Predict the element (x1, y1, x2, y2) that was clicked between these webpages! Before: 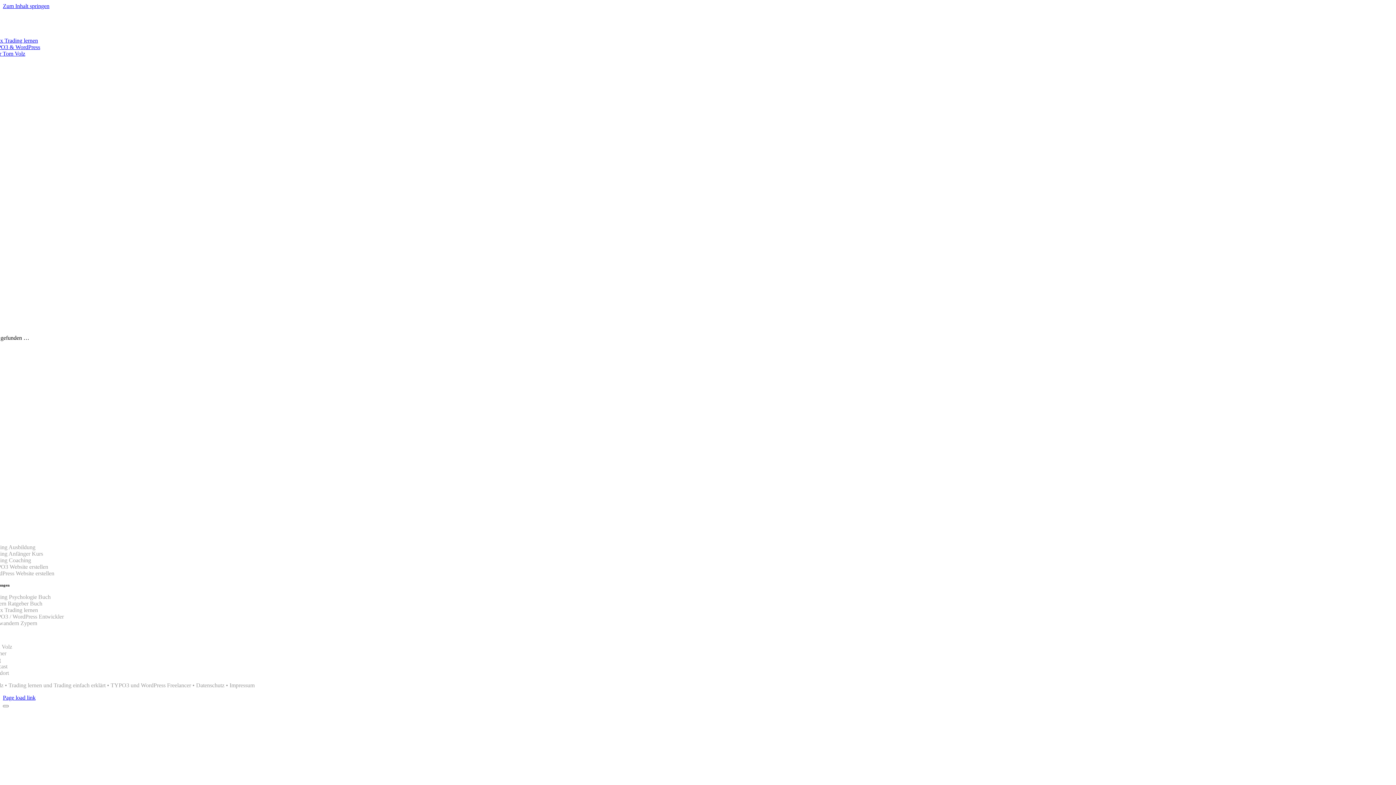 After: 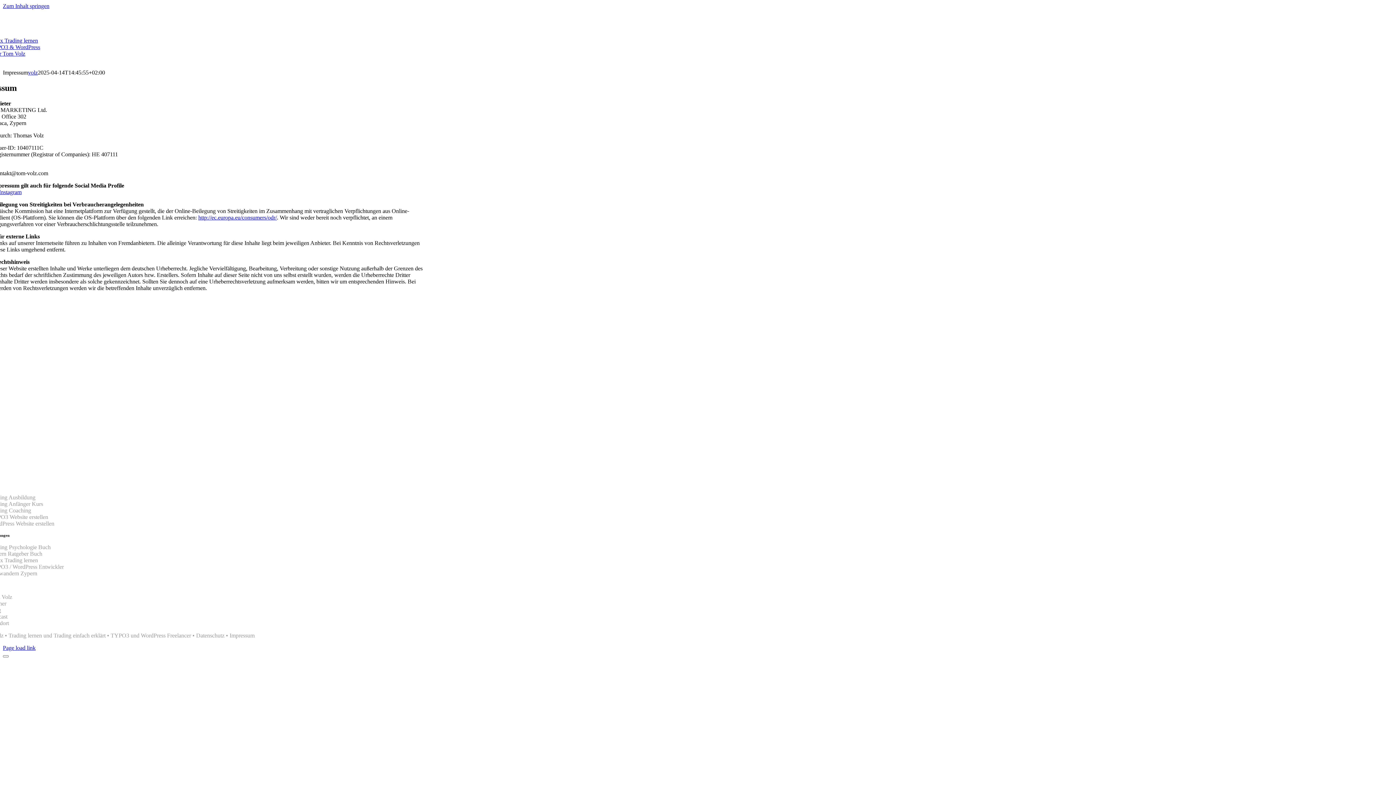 Action: label: Impressum bbox: (229, 682, 254, 688)